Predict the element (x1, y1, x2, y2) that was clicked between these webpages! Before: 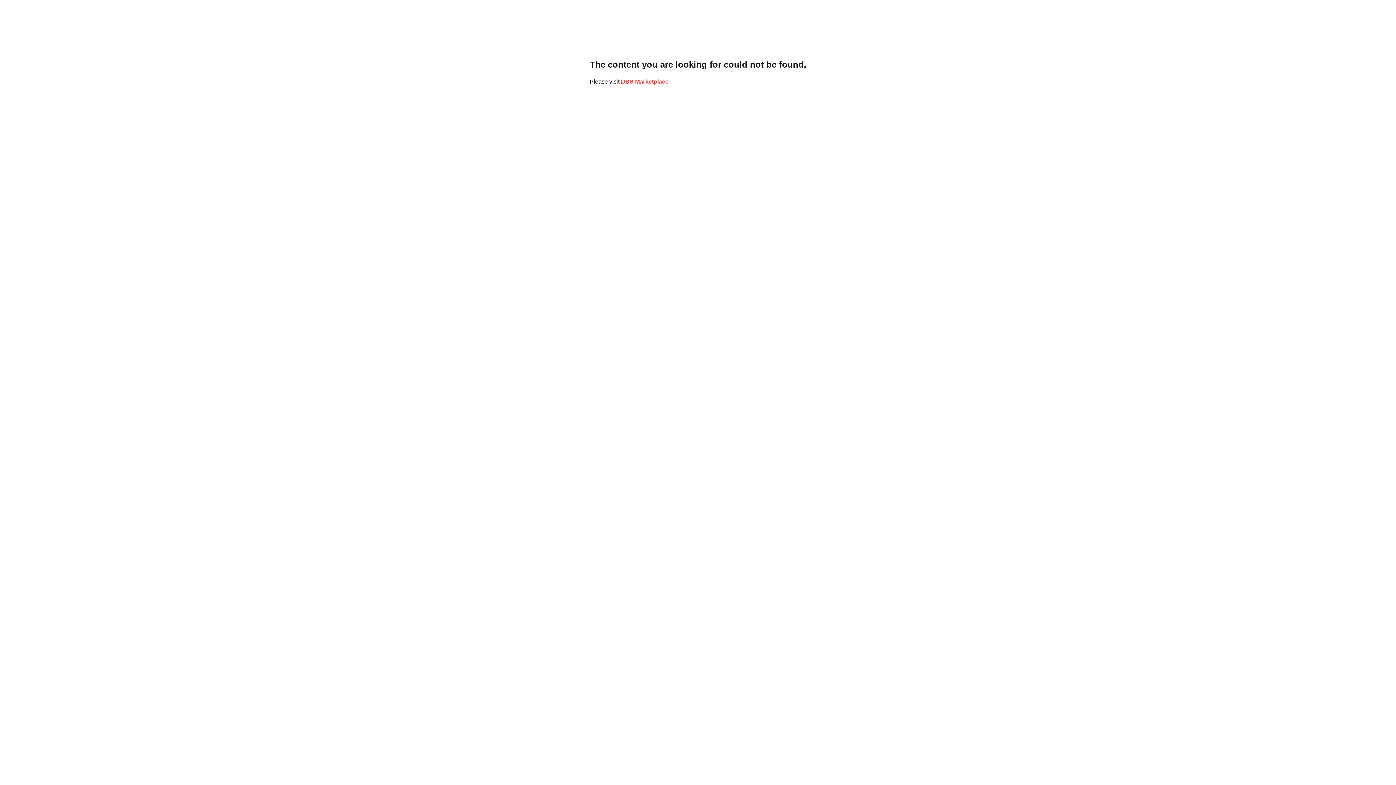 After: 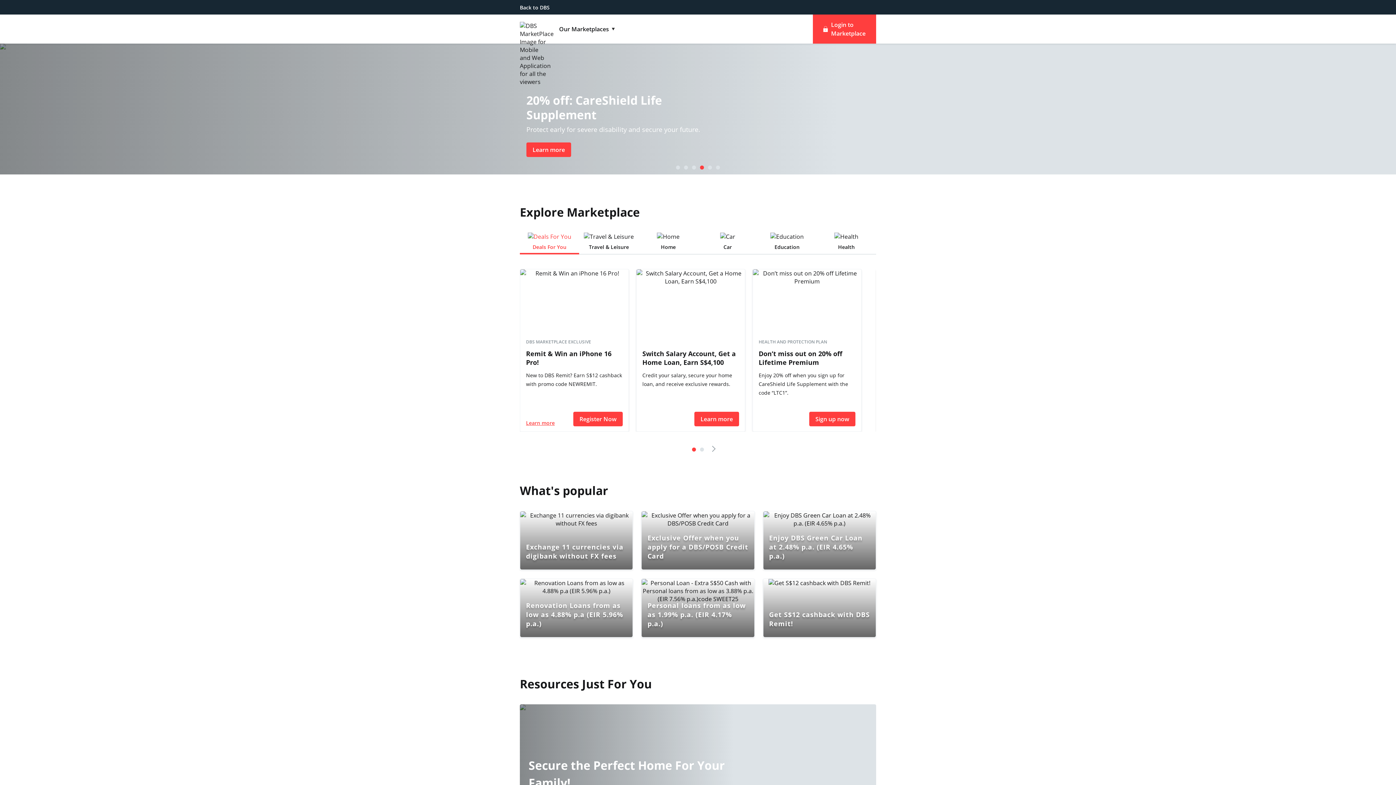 Action: bbox: (621, 78, 668, 84) label: DBS Marketplace